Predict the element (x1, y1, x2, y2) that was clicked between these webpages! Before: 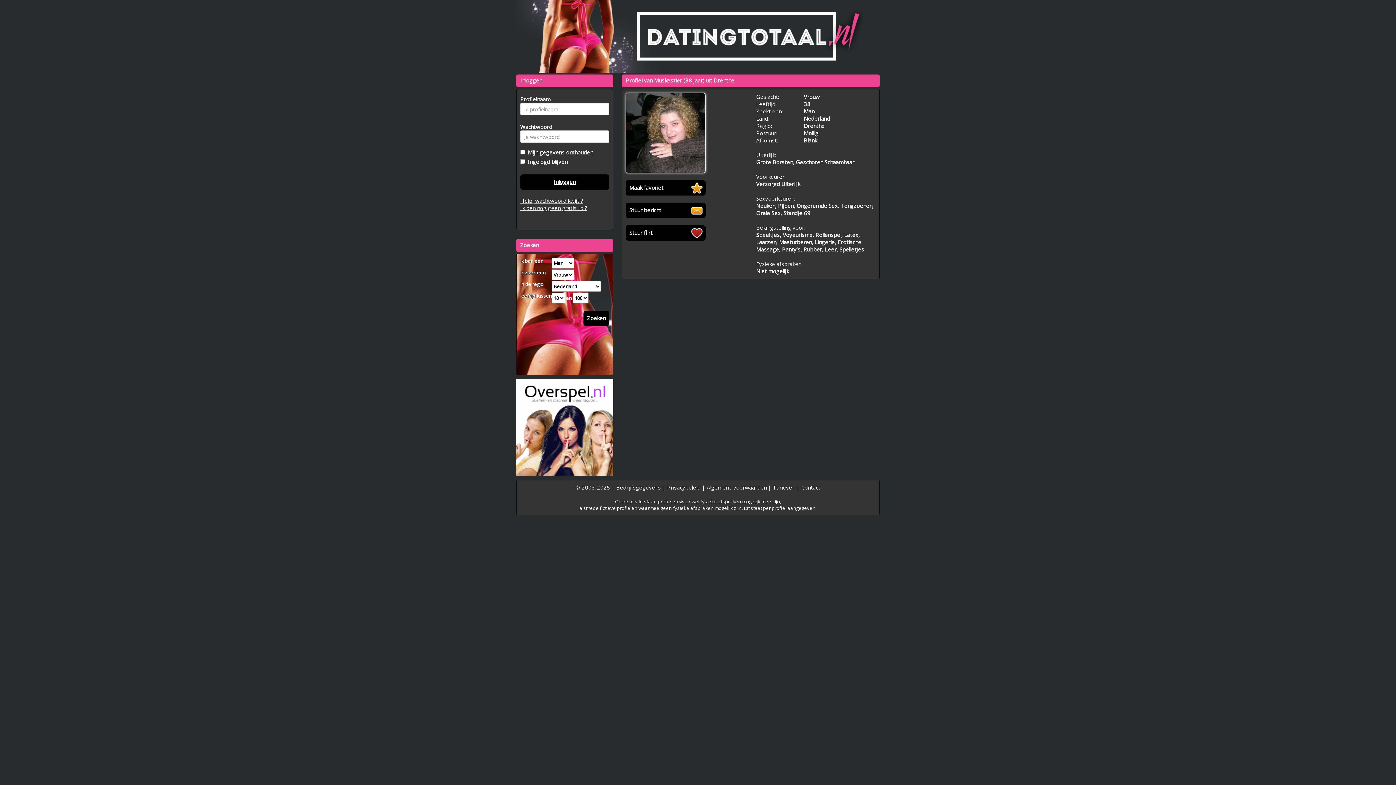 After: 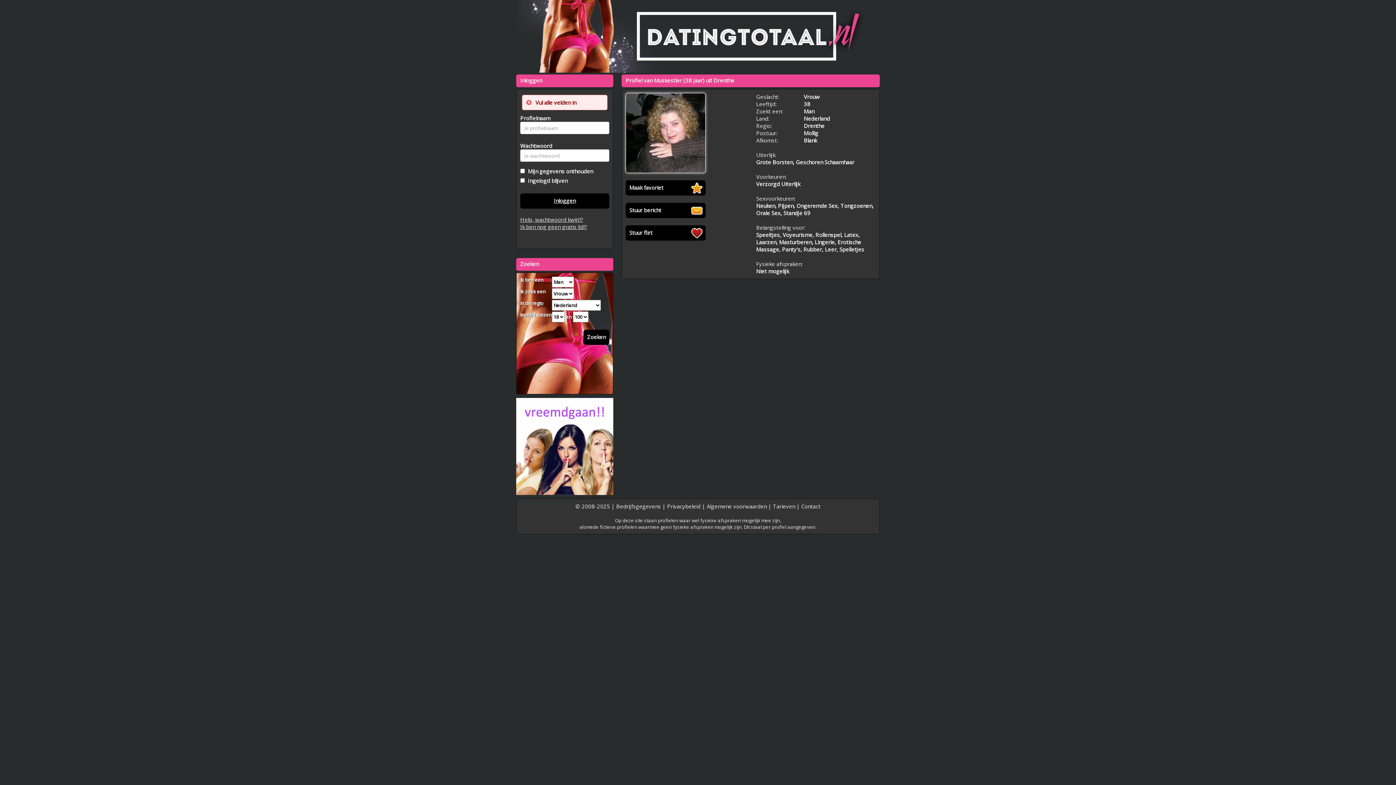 Action: bbox: (520, 174, 609, 189) label: Inloggen